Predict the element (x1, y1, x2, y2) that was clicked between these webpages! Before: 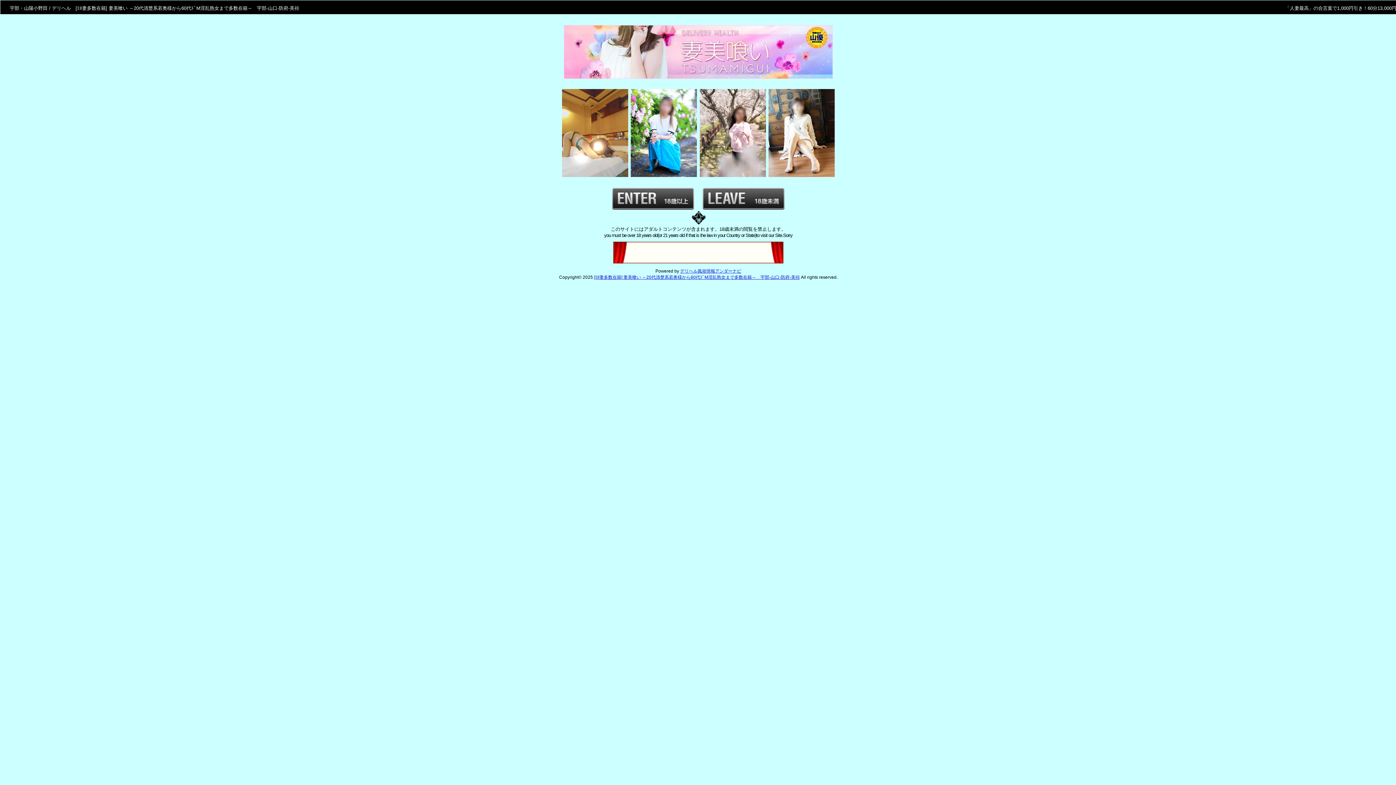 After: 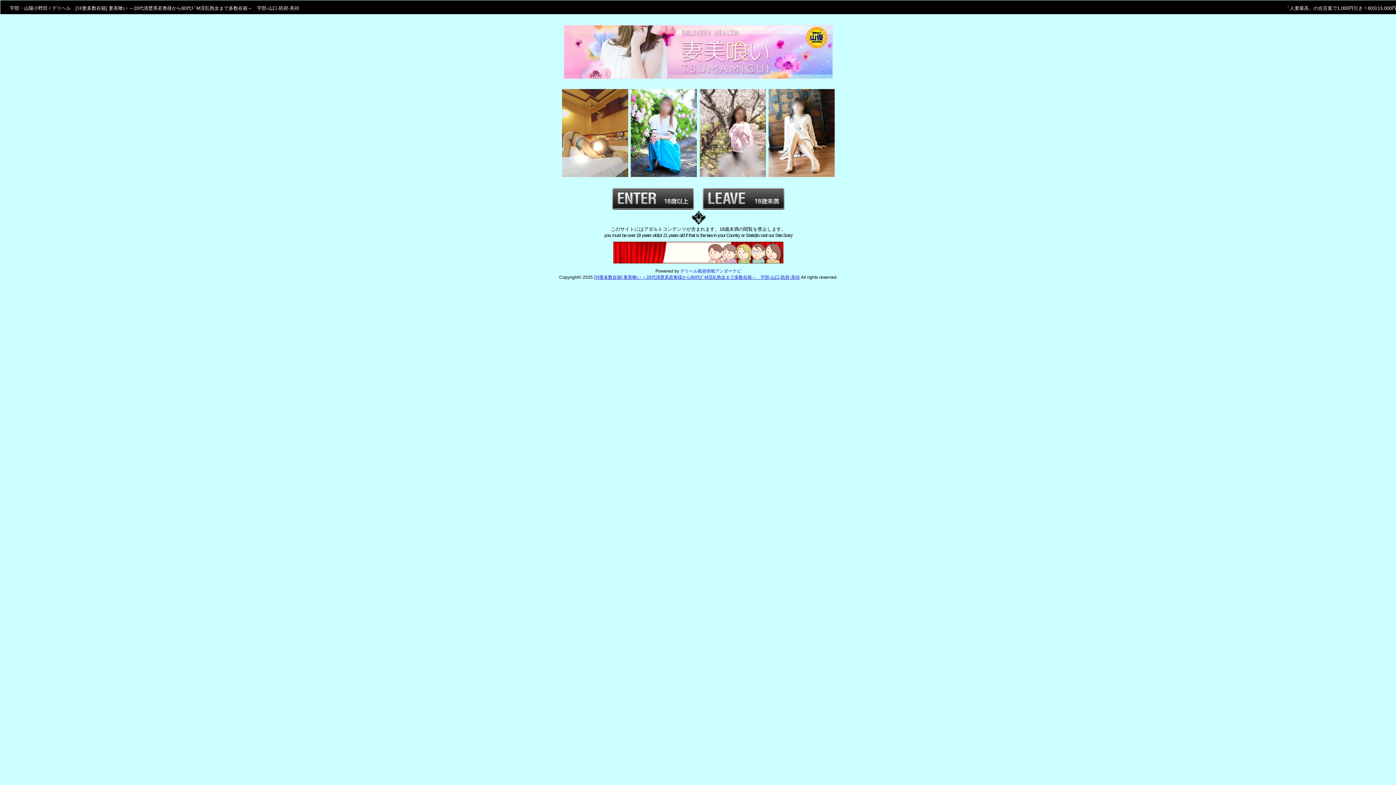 Action: bbox: (680, 268, 741, 273) label: デリヘル風俗情報アンダーナビ